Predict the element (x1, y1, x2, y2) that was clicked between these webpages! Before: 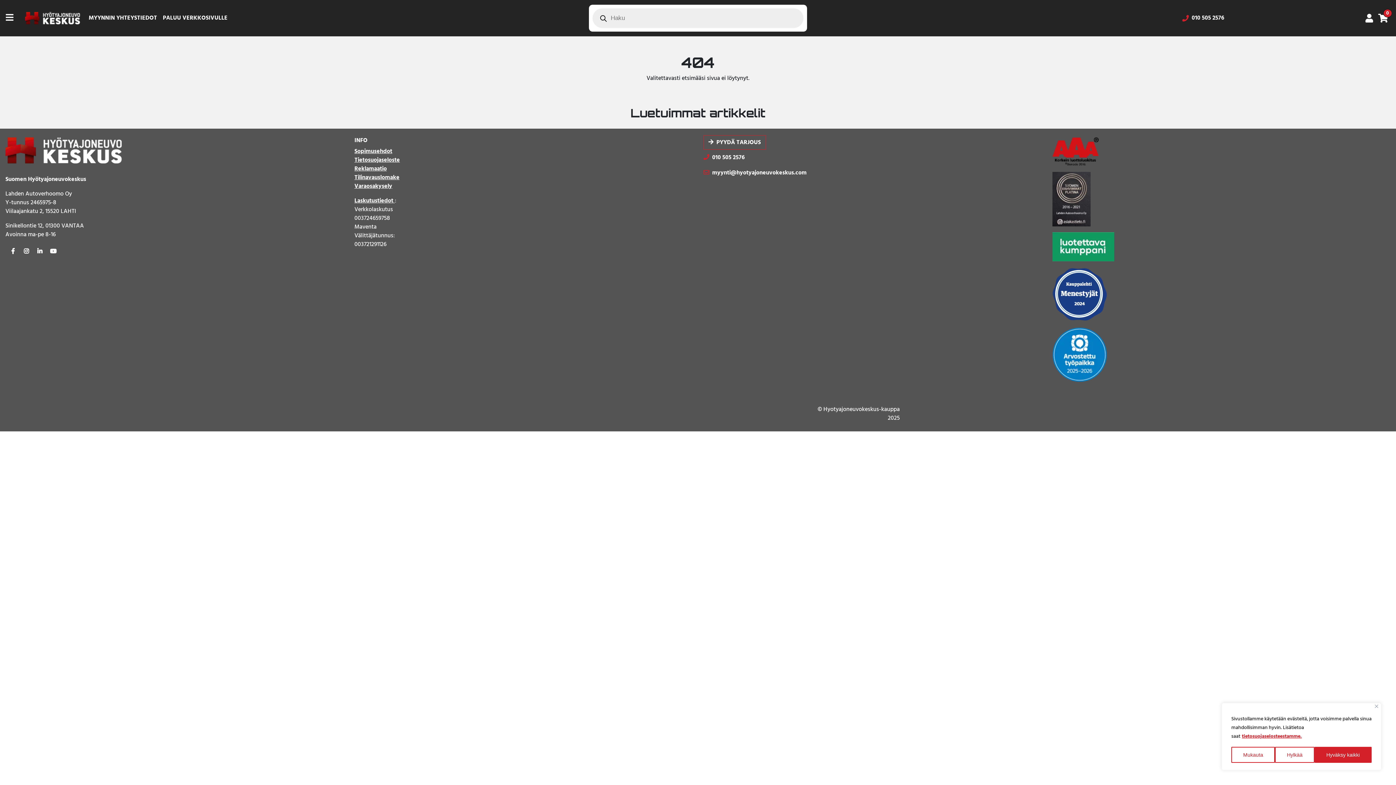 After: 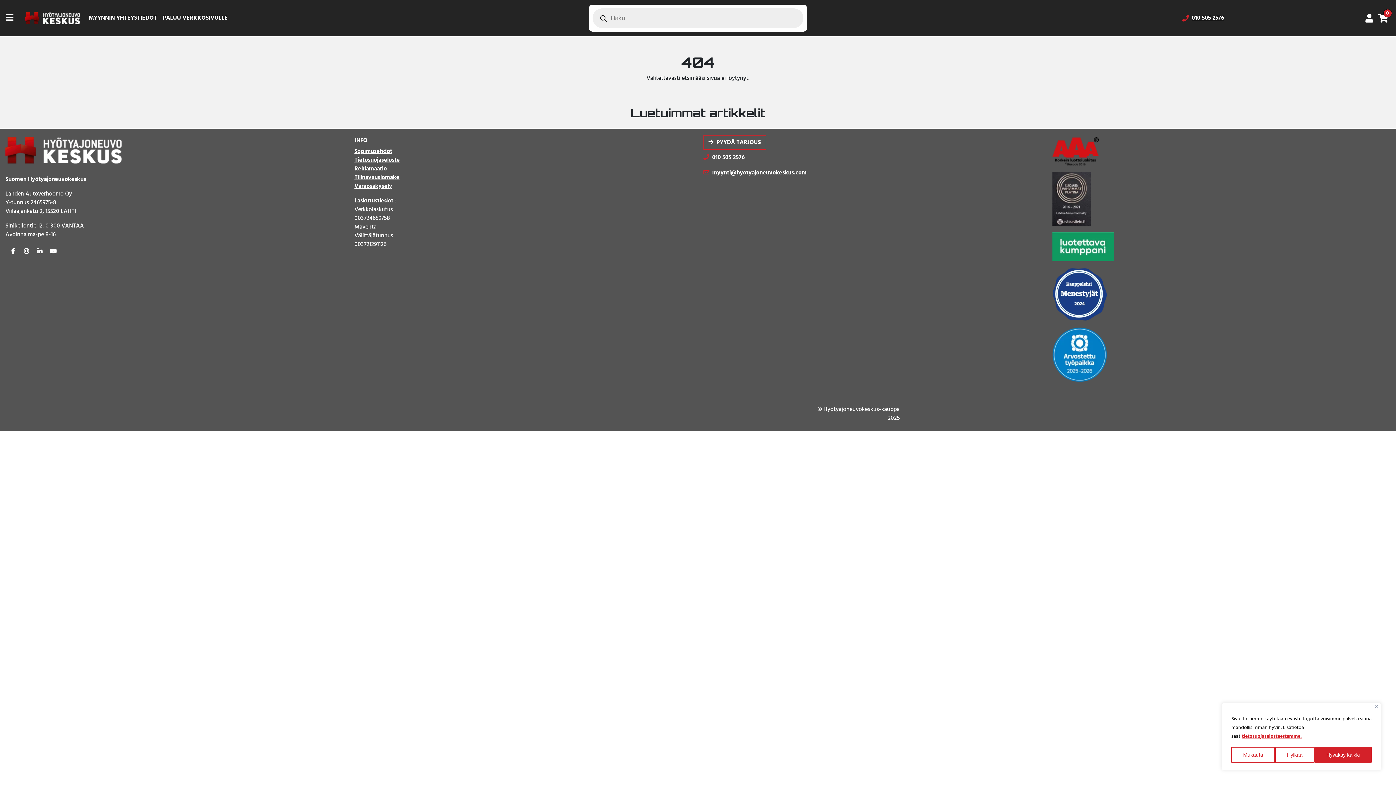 Action: bbox: (1192, 14, 1224, 21) label: 010 505 2576